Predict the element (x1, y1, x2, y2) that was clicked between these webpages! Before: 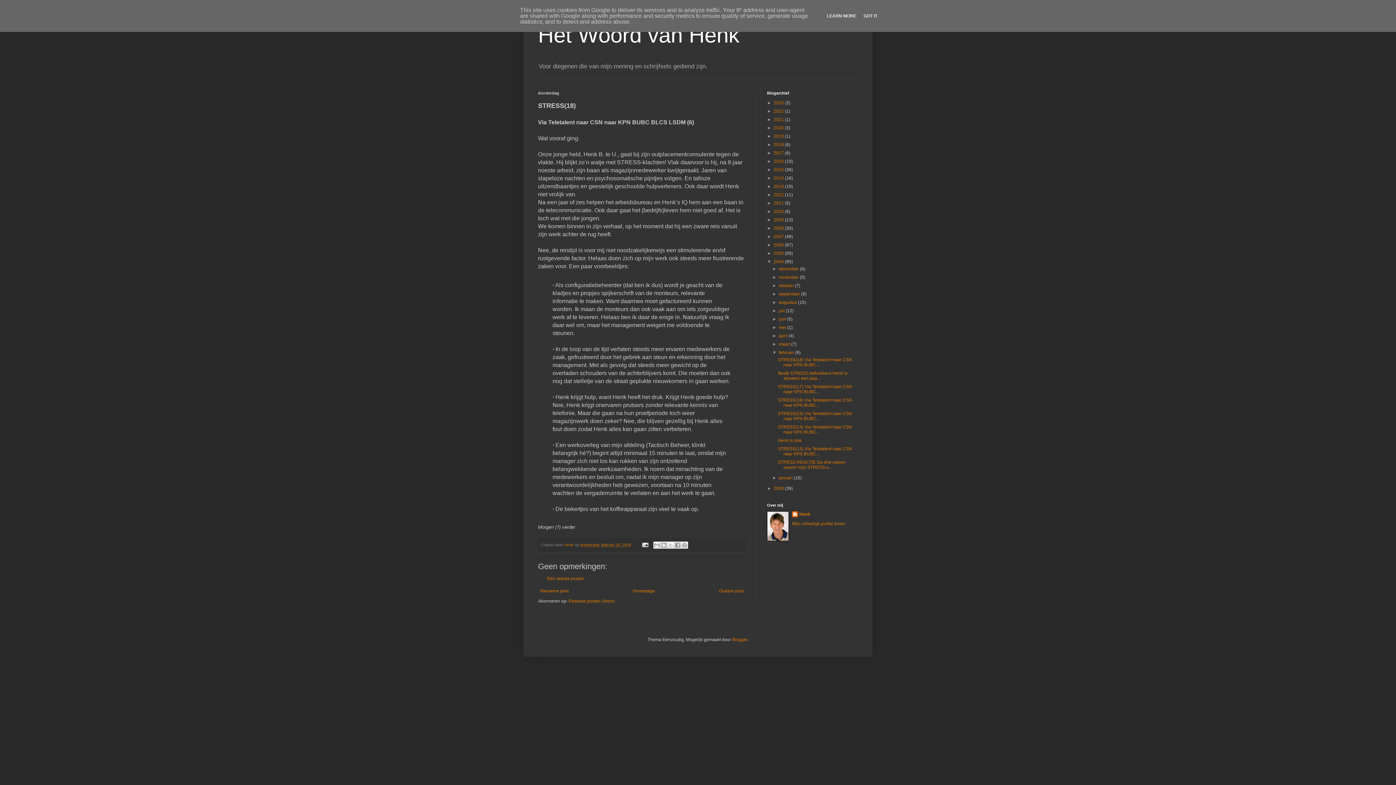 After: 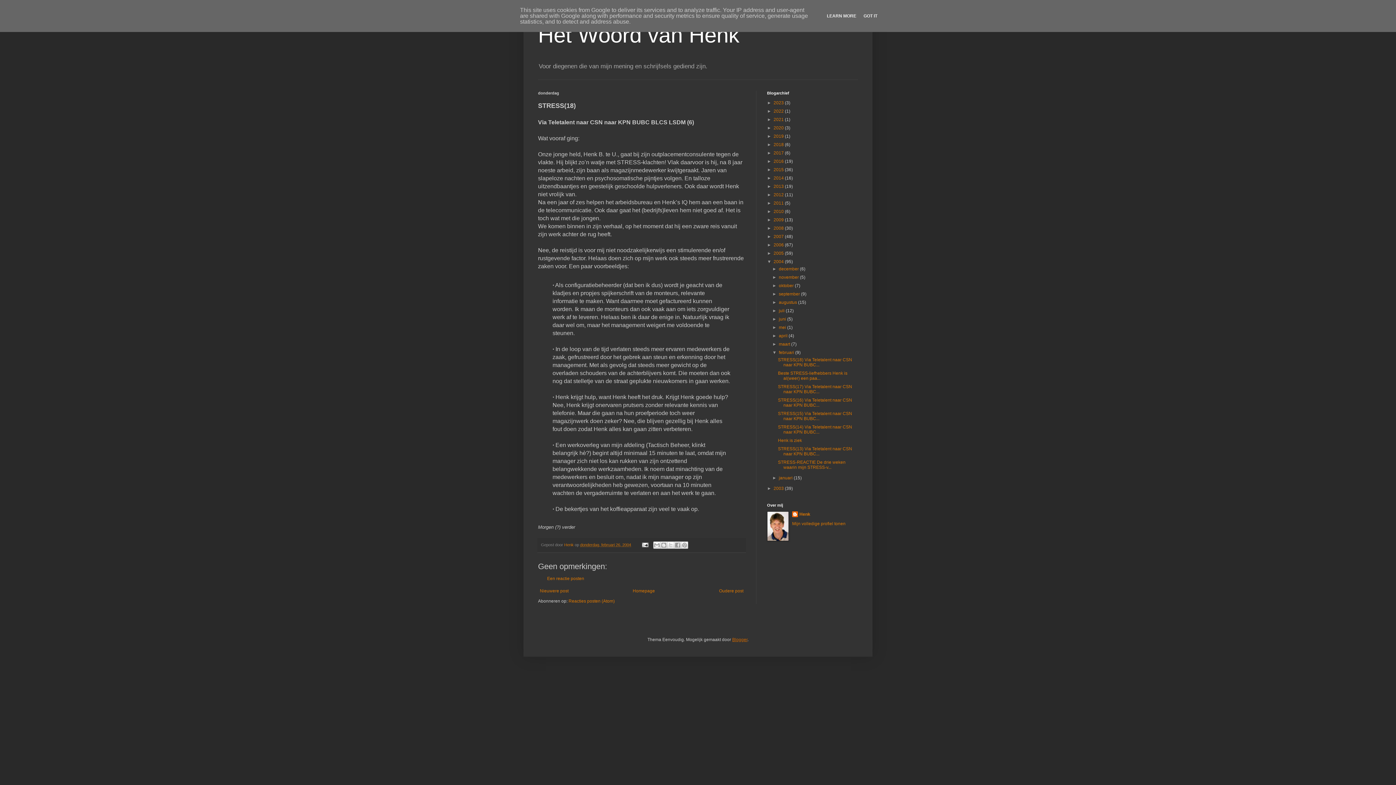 Action: bbox: (732, 637, 747, 642) label: Blogger